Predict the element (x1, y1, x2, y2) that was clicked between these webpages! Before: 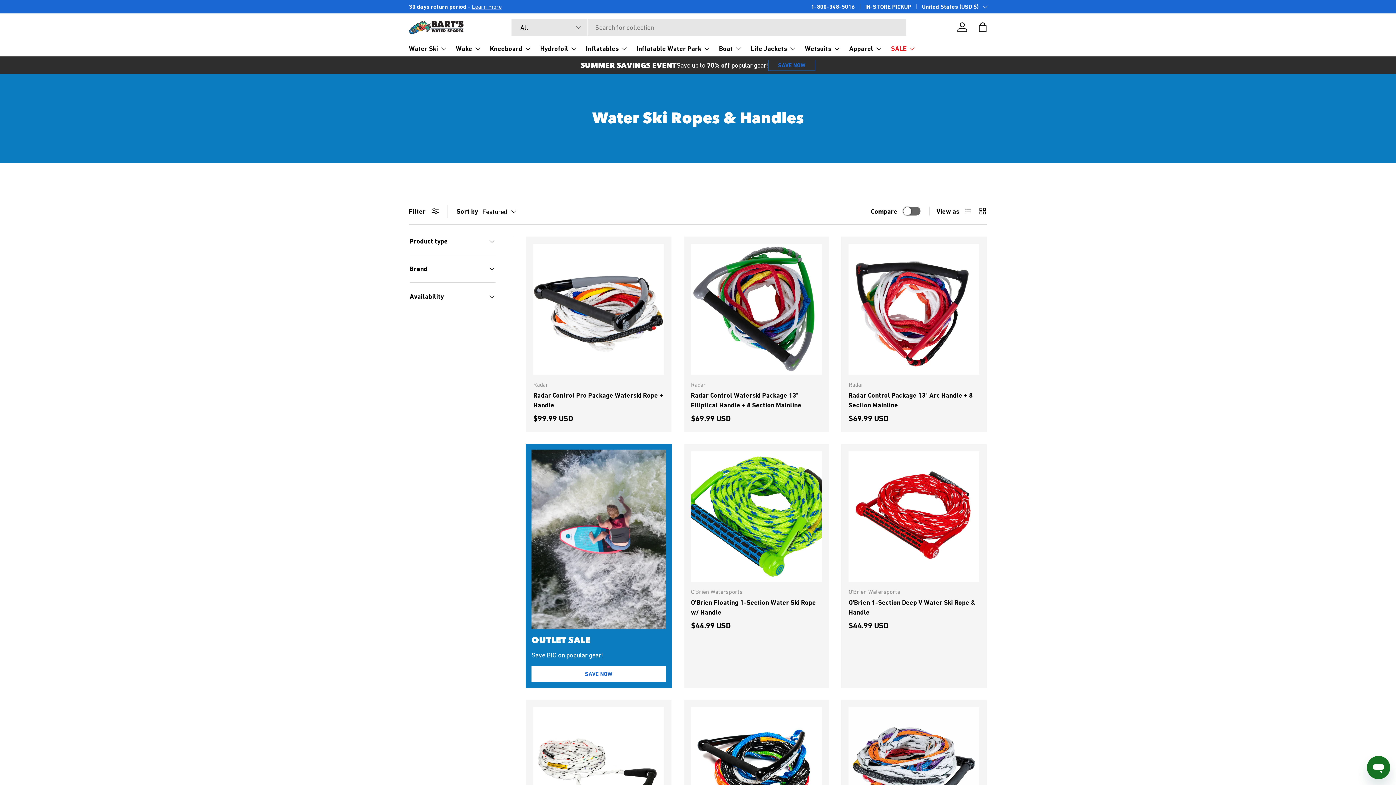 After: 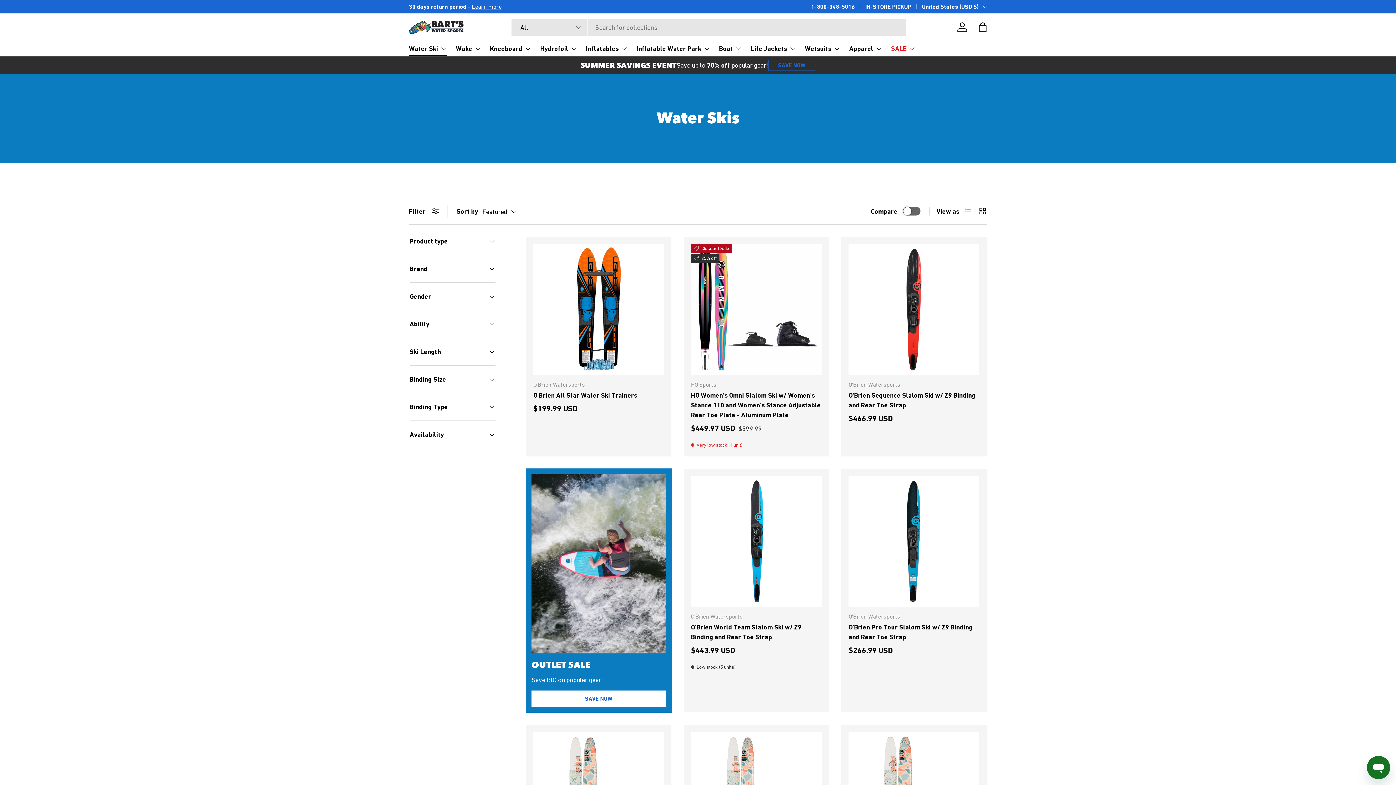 Action: label: Water Ski bbox: (409, 41, 447, 56)